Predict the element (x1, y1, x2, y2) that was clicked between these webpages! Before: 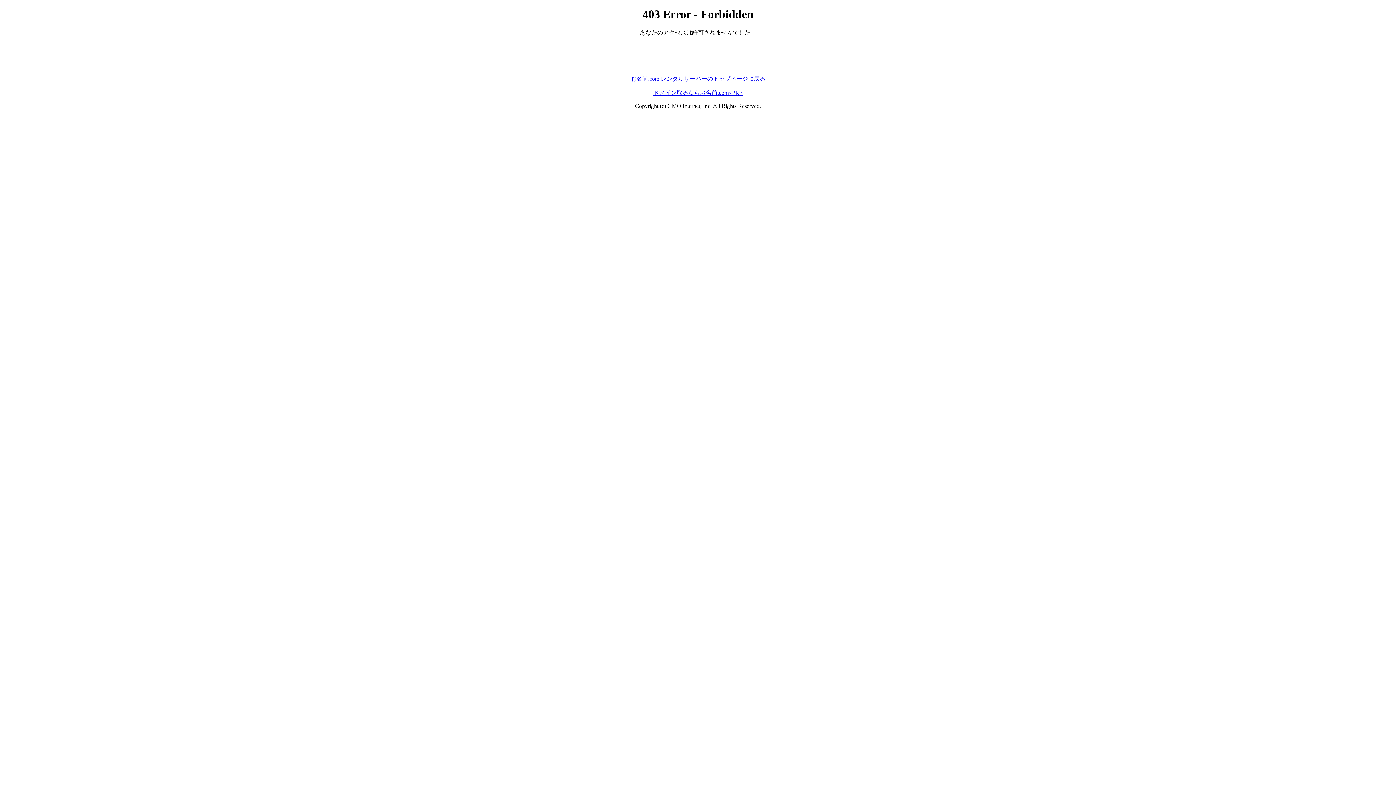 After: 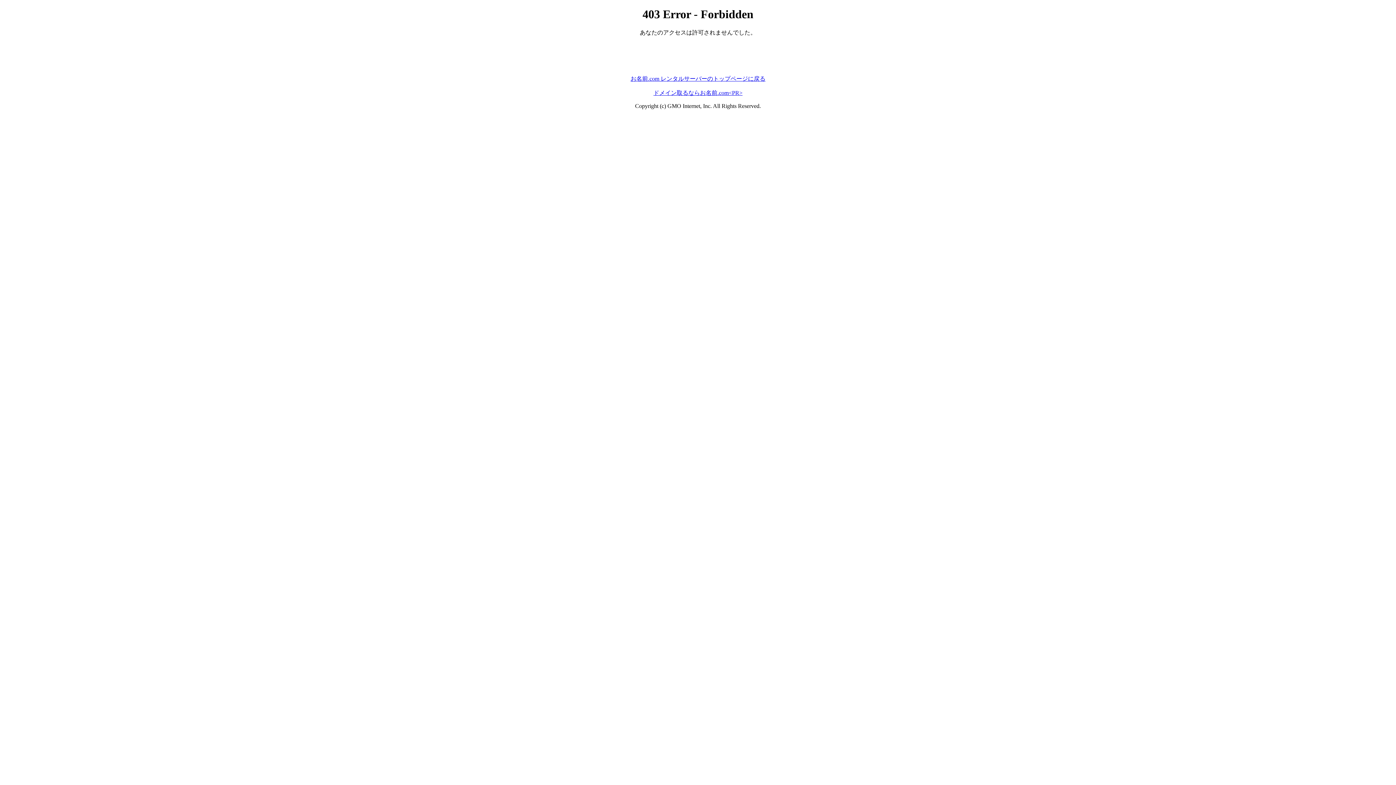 Action: bbox: (630, 75, 765, 81) label: お名前.com レンタルサーバーのトップページに戻る